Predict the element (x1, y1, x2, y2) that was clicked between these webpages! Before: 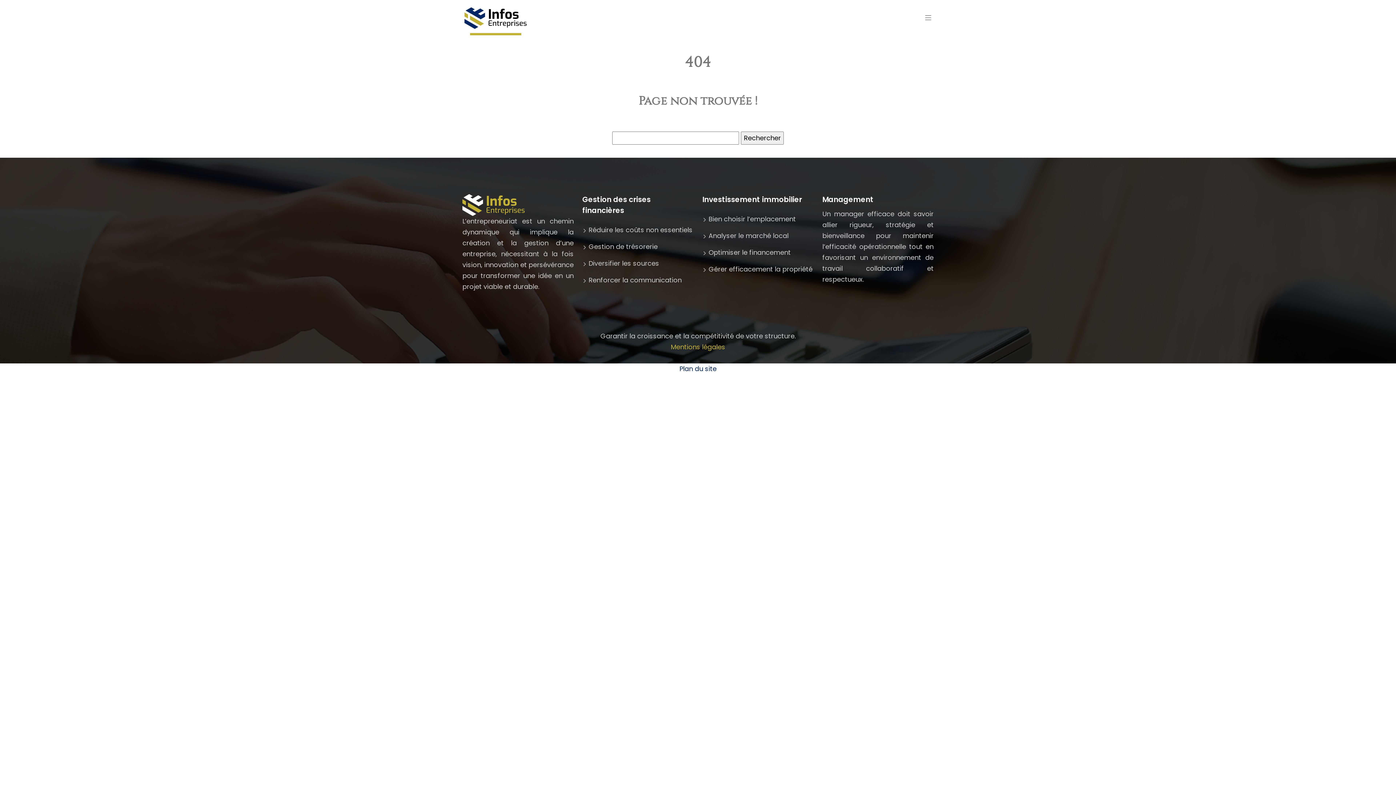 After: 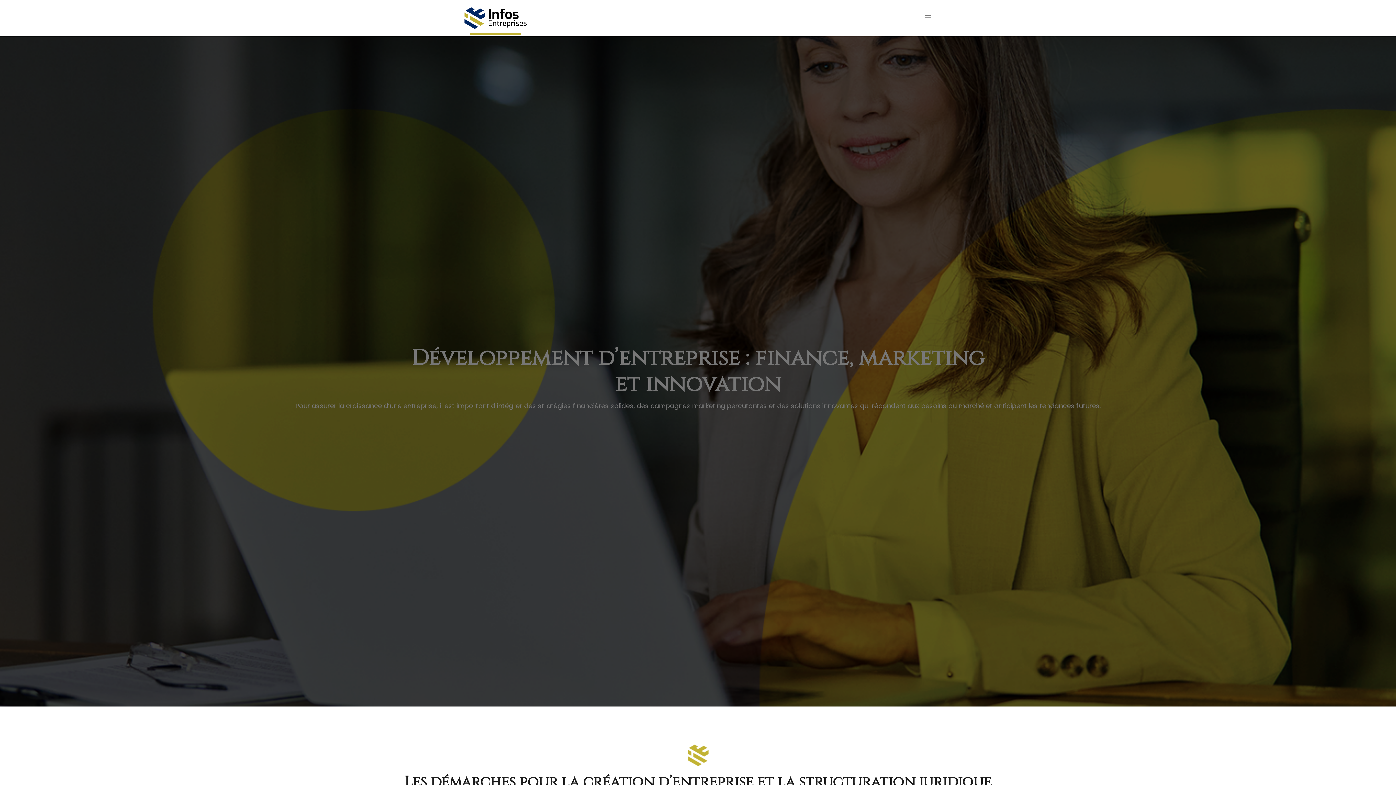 Action: bbox: (463, 2, 528, 33)